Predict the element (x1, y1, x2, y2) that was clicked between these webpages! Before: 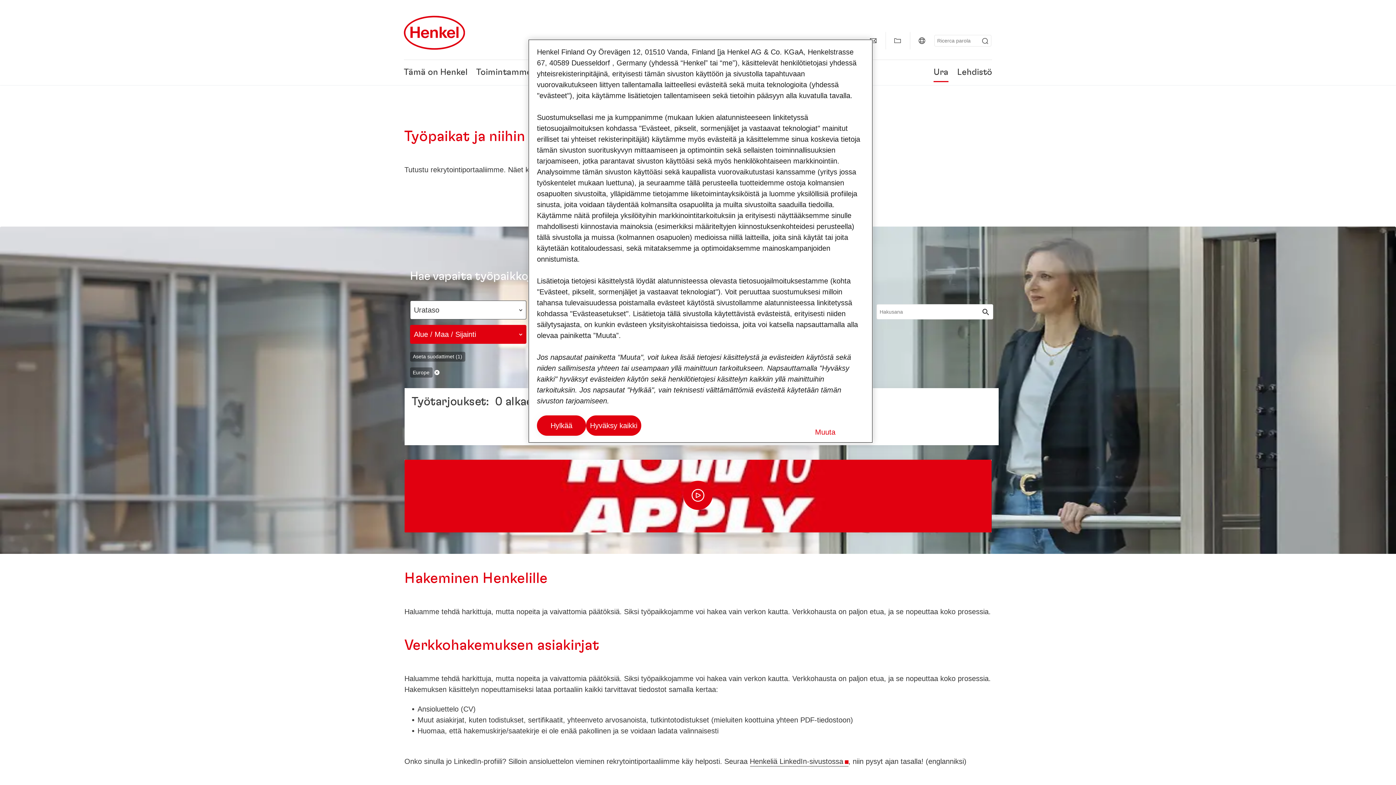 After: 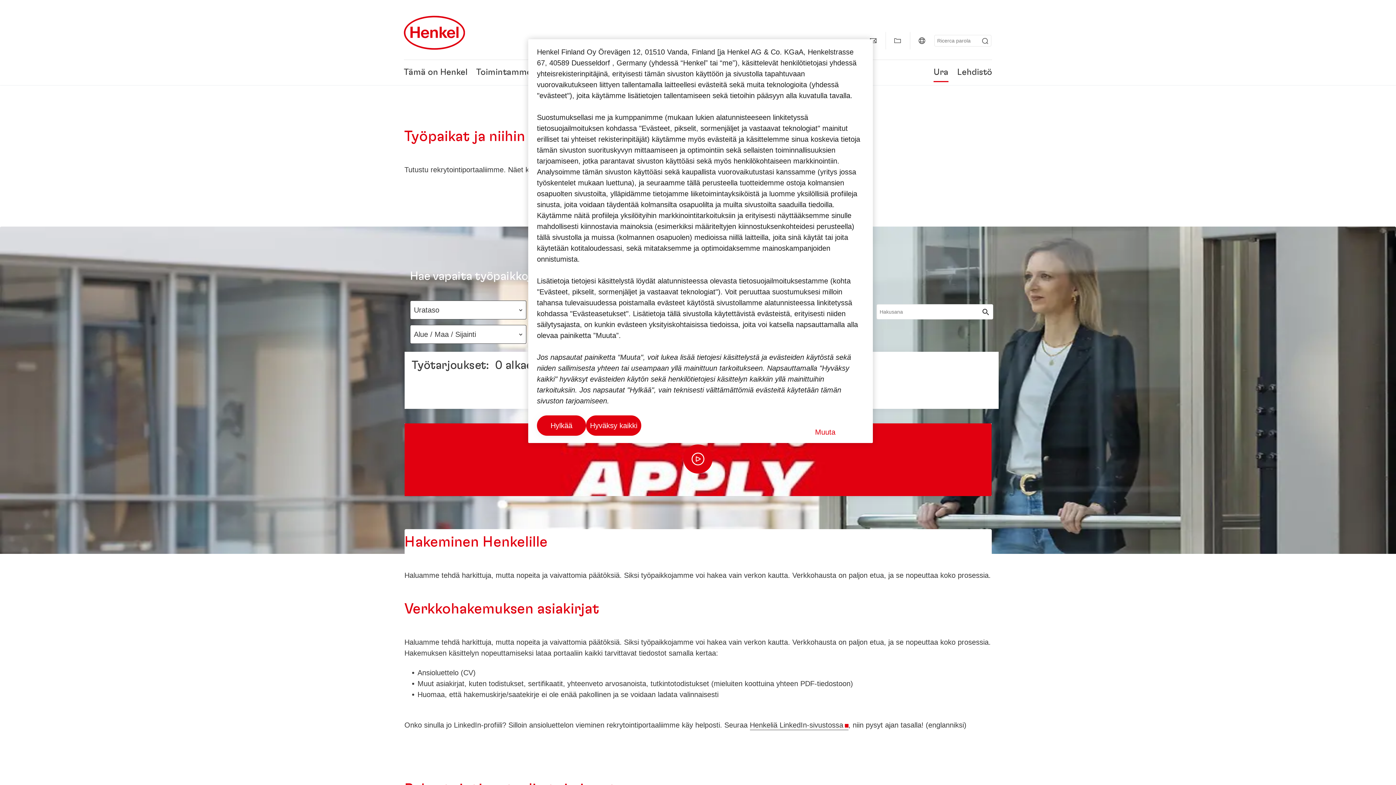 Action: bbox: (432, 367, 439, 377)